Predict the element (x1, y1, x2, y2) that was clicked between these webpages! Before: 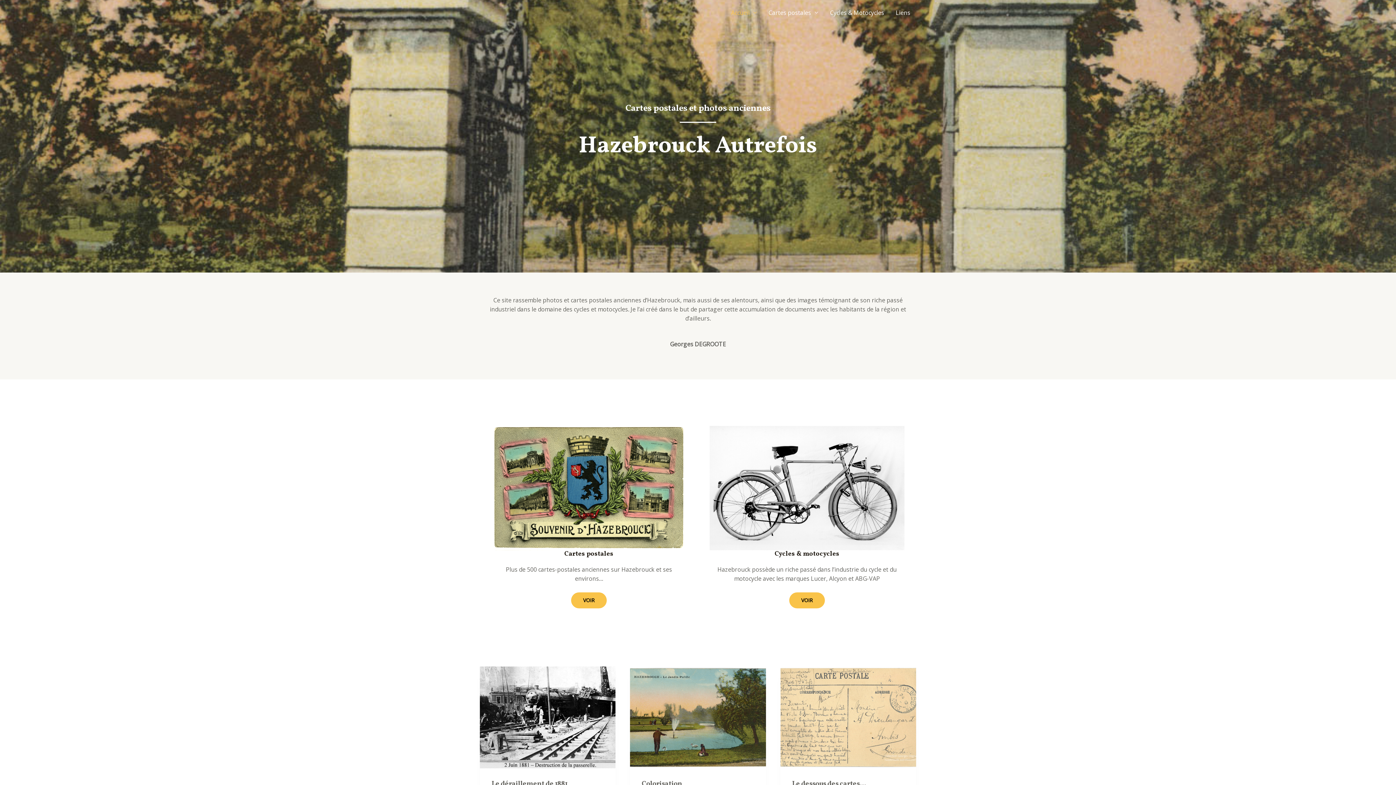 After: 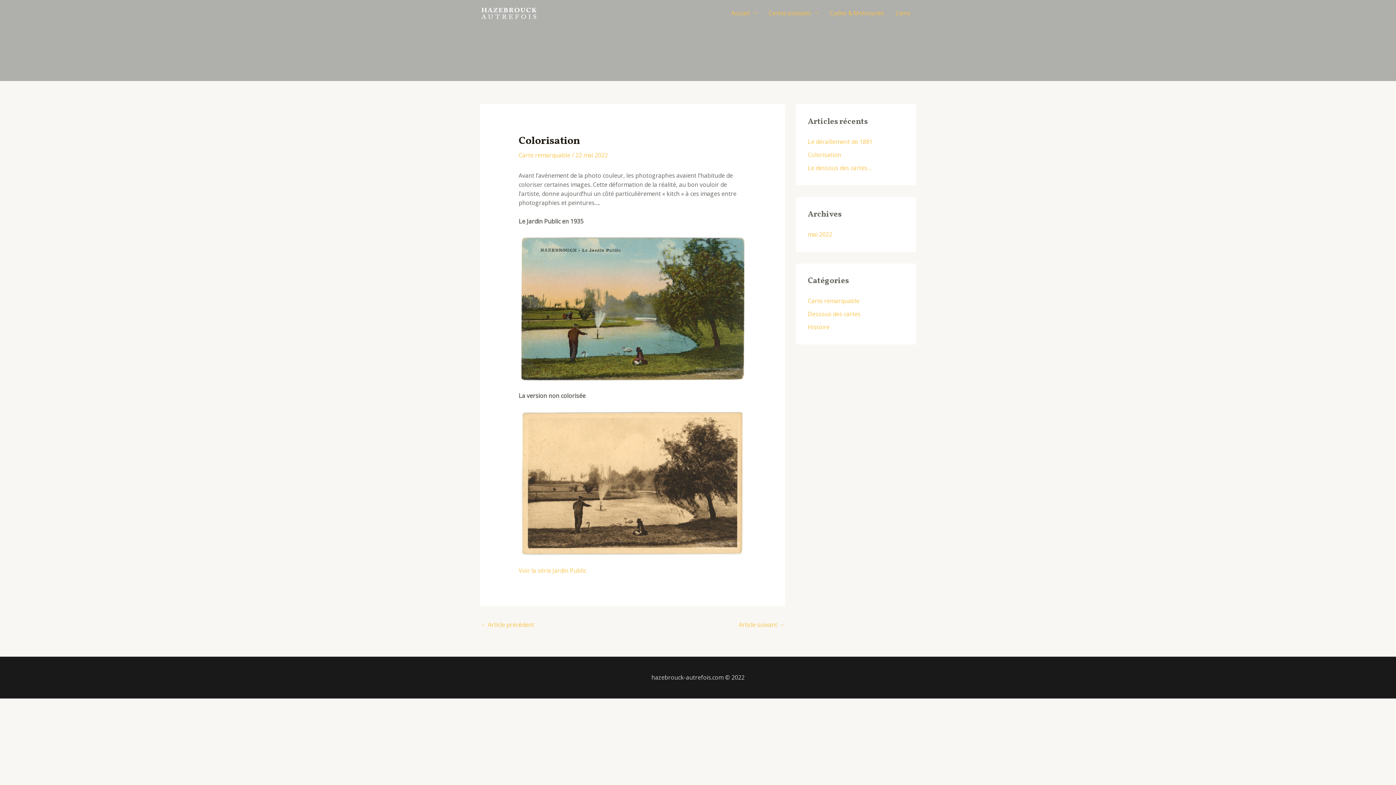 Action: bbox: (630, 666, 766, 768)